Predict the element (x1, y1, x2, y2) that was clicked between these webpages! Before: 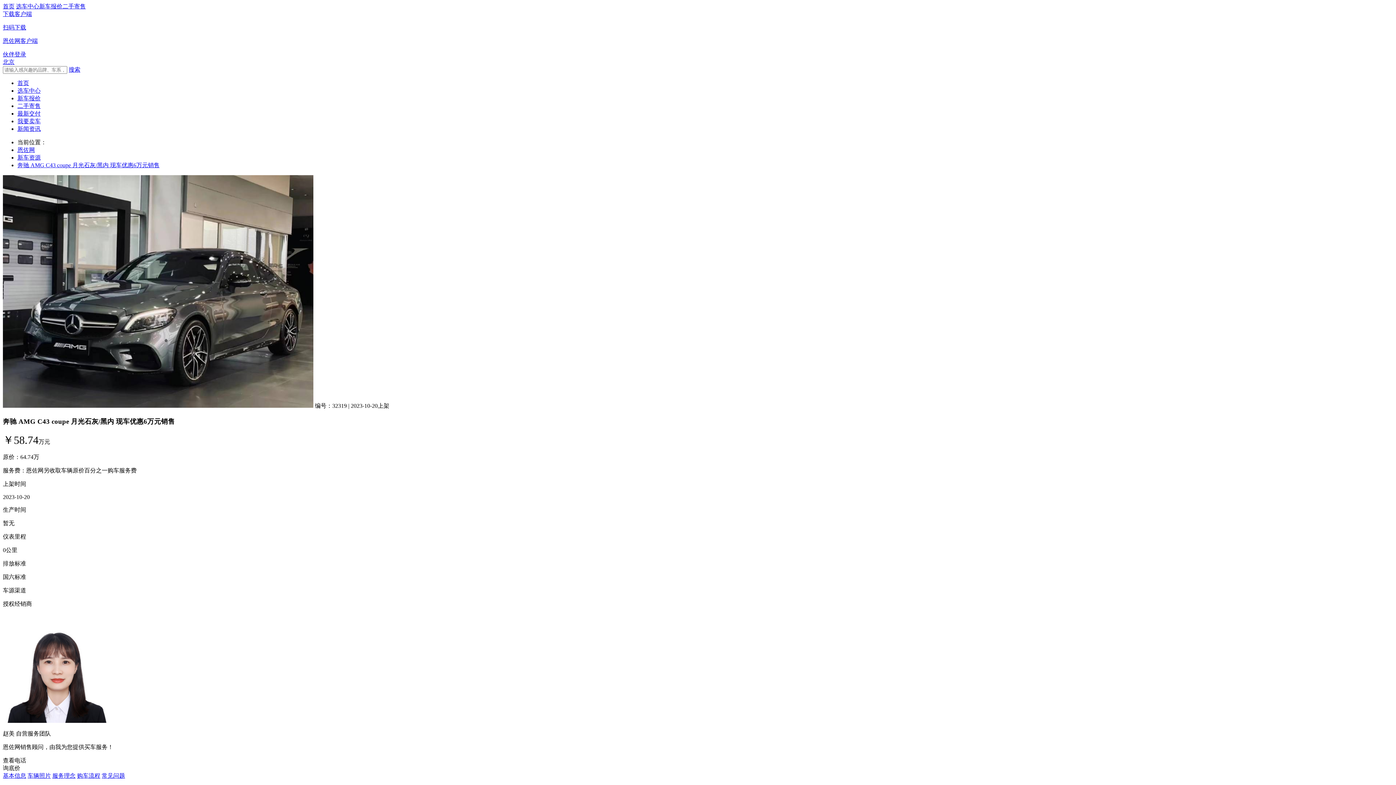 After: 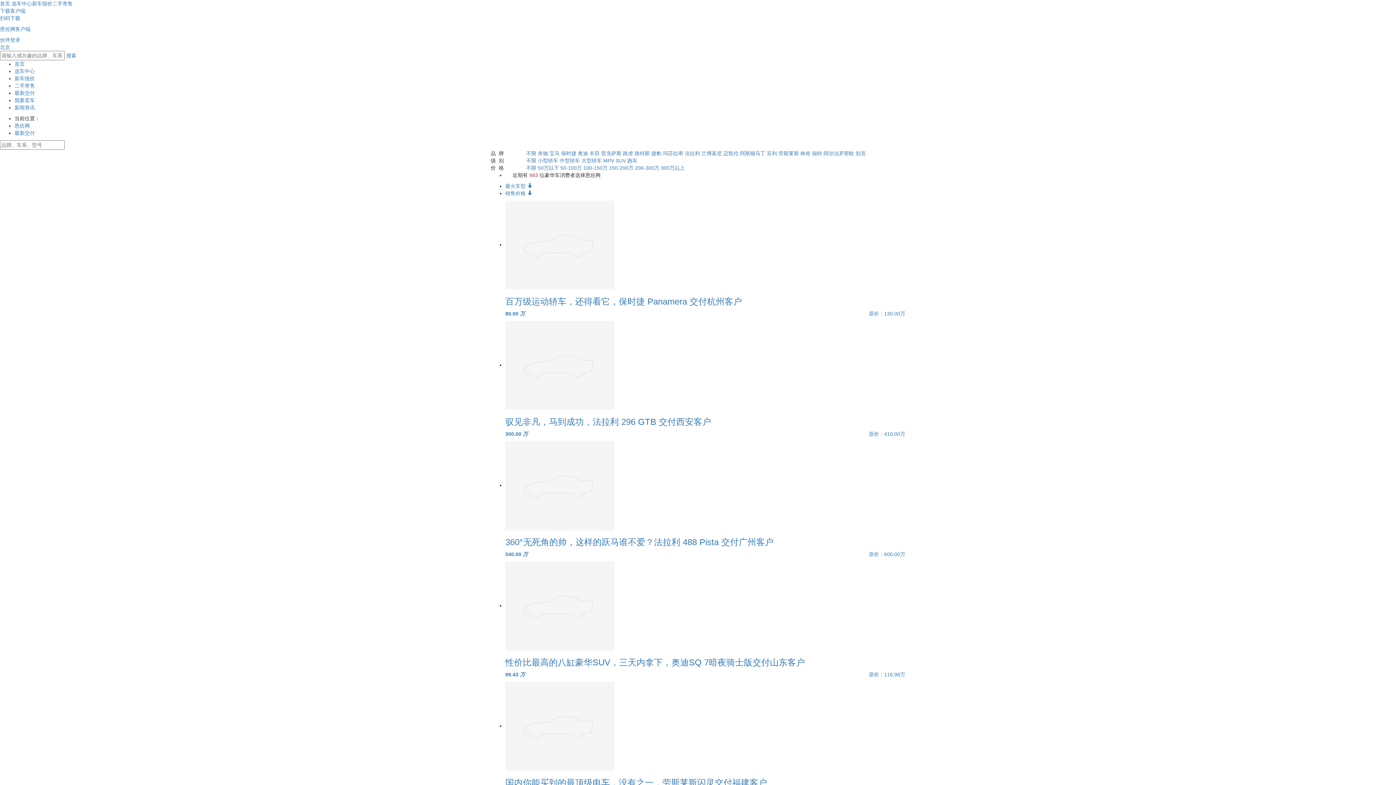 Action: bbox: (17, 110, 40, 116) label: 最新交付